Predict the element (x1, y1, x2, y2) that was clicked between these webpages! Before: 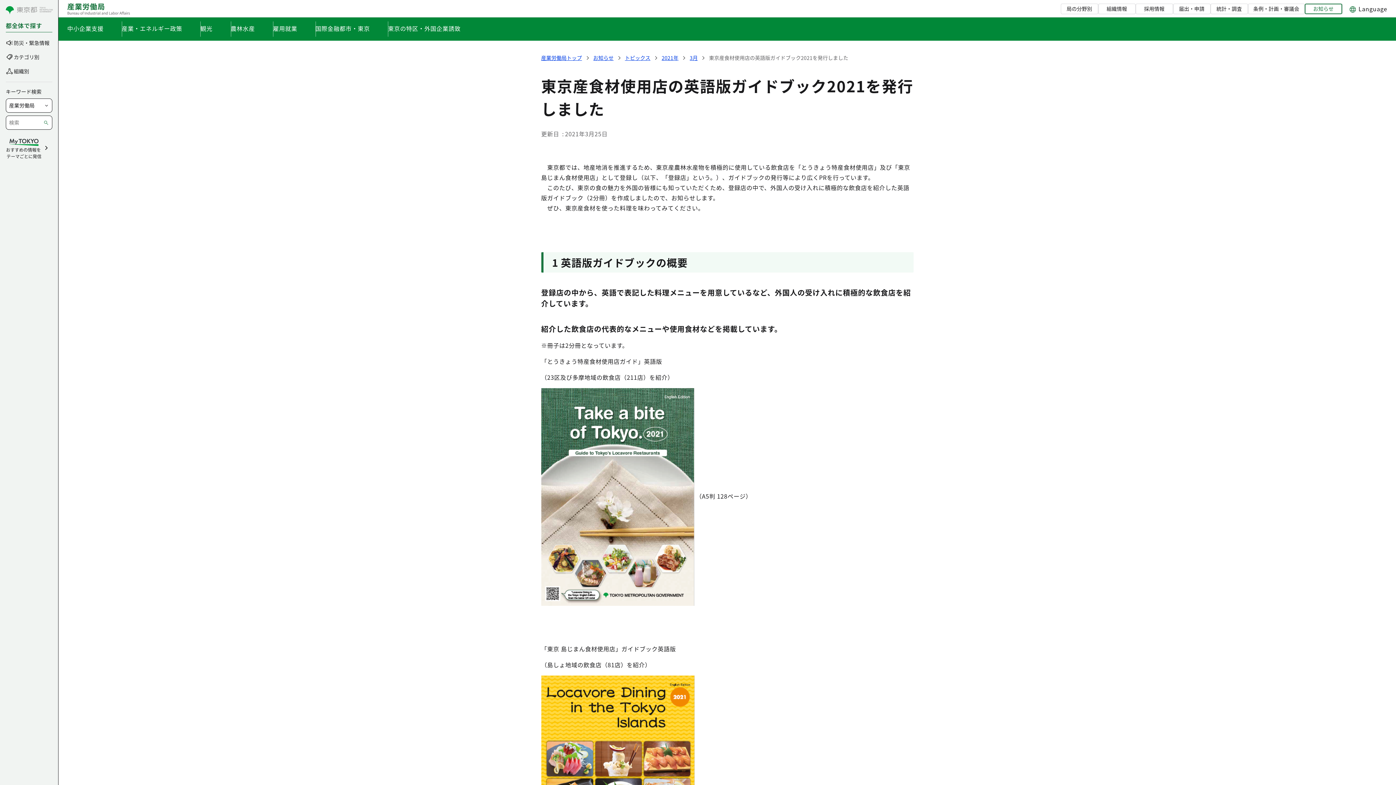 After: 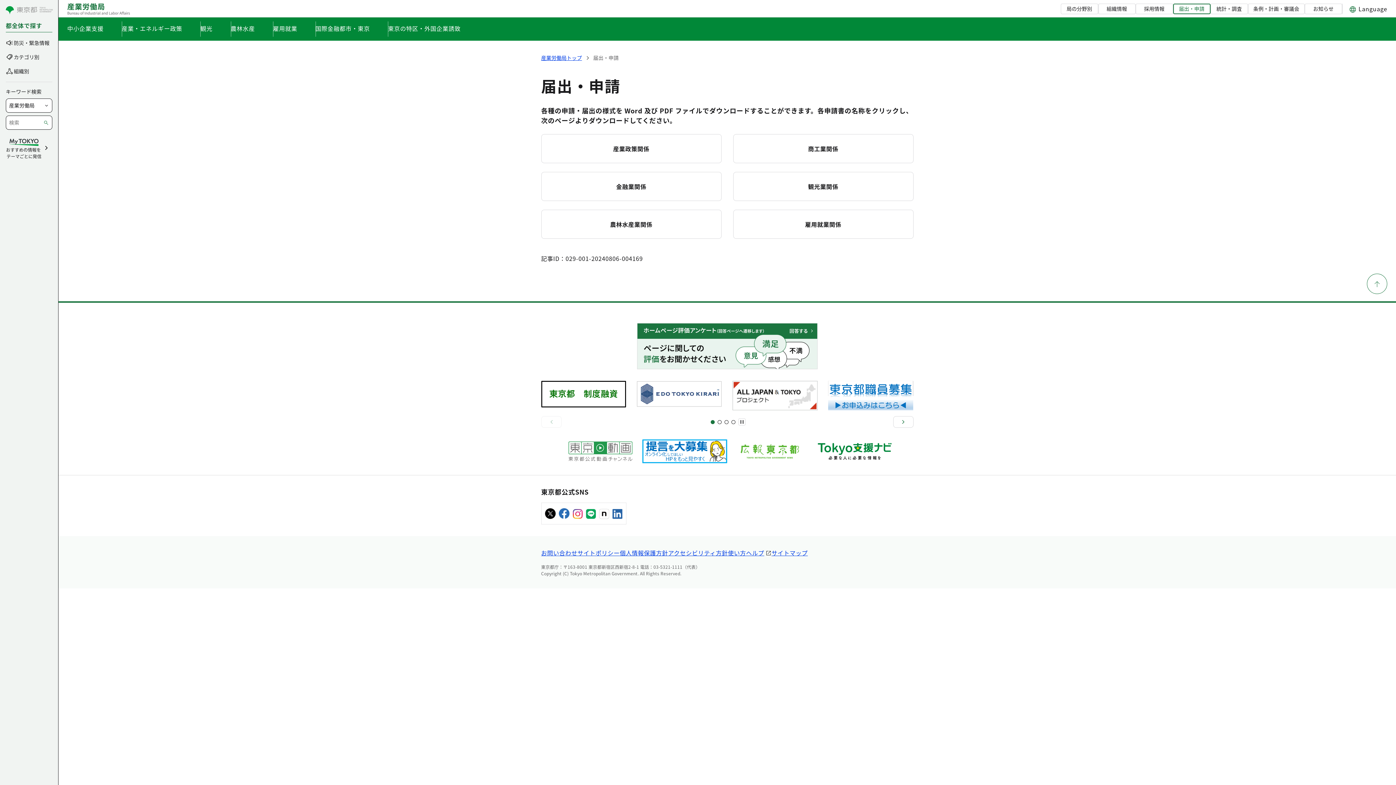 Action: bbox: (1173, 3, 1210, 14) label: 届出・申請